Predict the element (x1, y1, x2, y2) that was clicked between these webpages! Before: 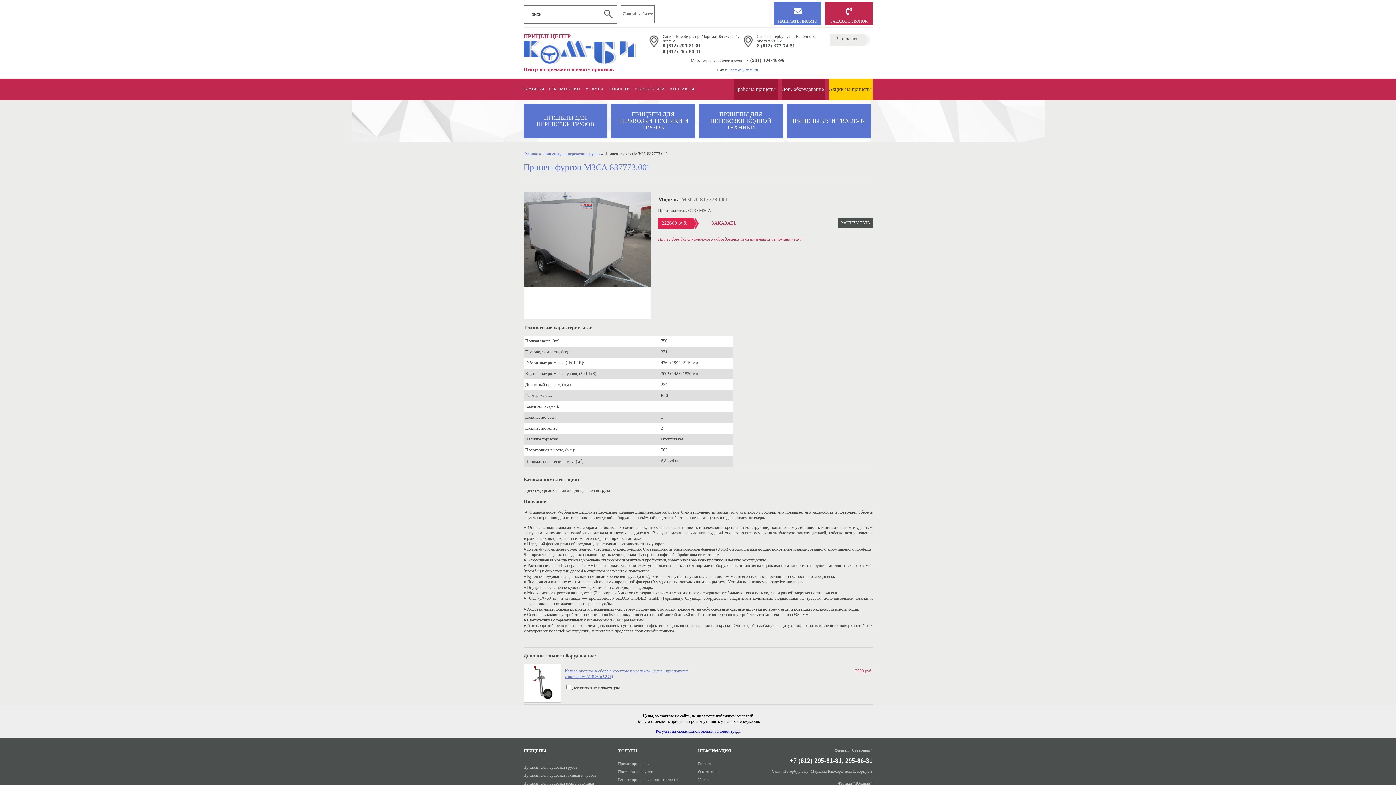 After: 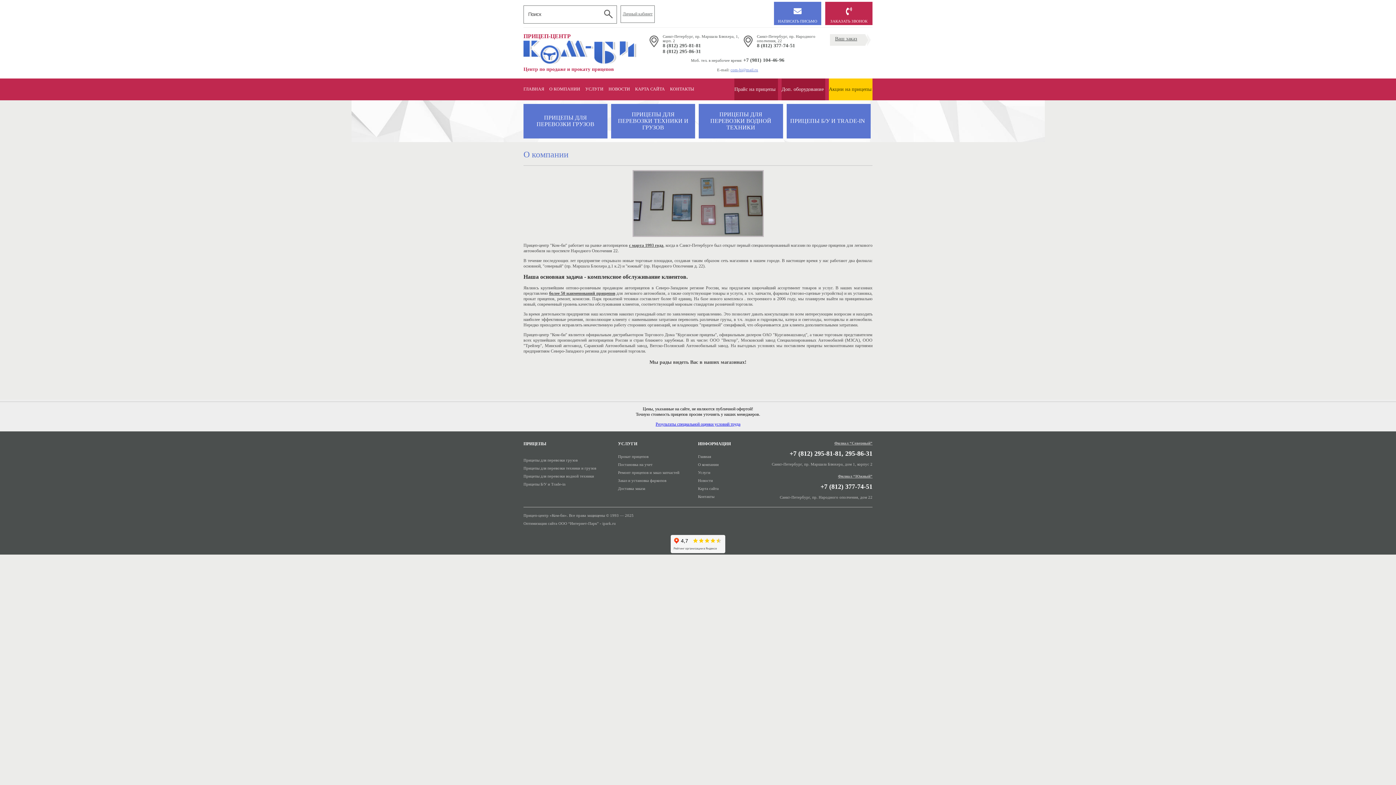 Action: label: О компании bbox: (698, 769, 718, 774)